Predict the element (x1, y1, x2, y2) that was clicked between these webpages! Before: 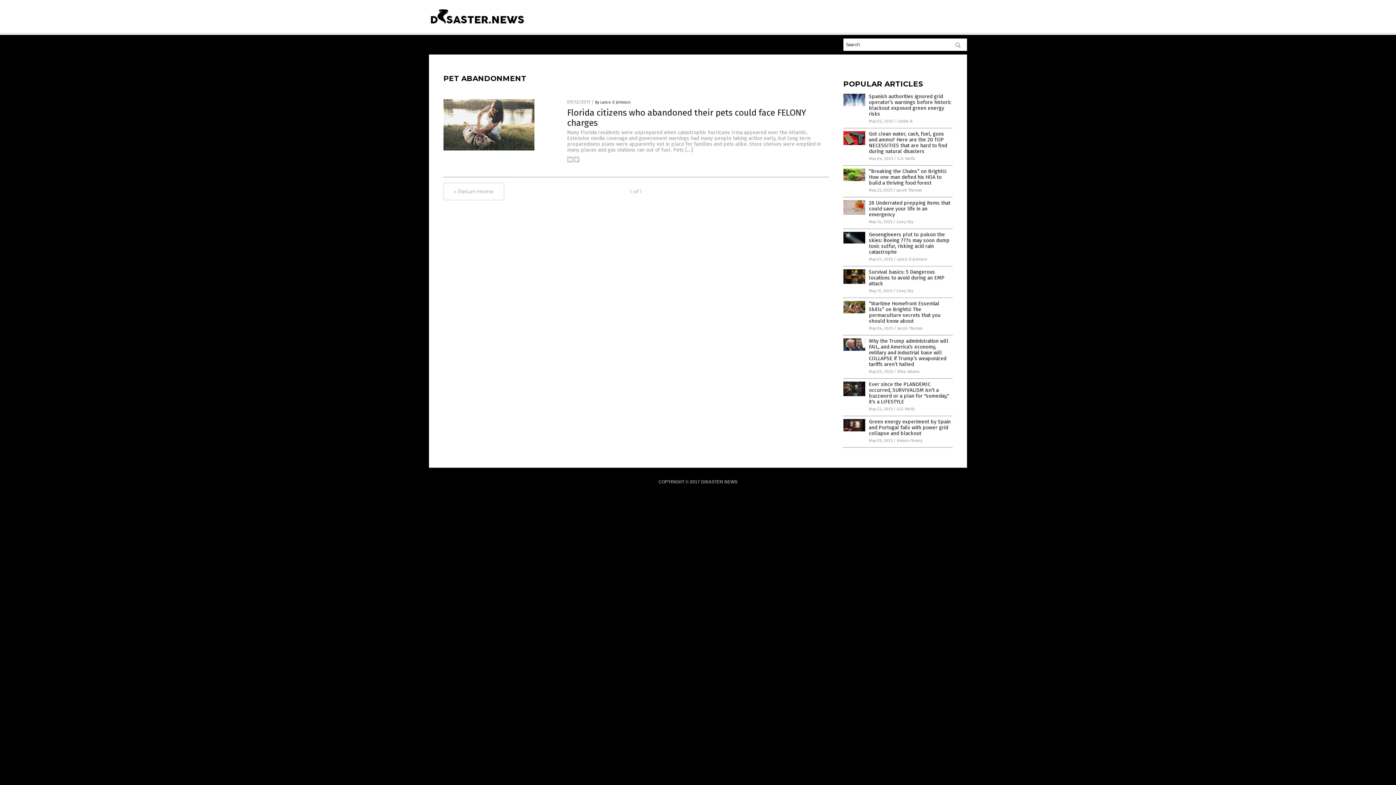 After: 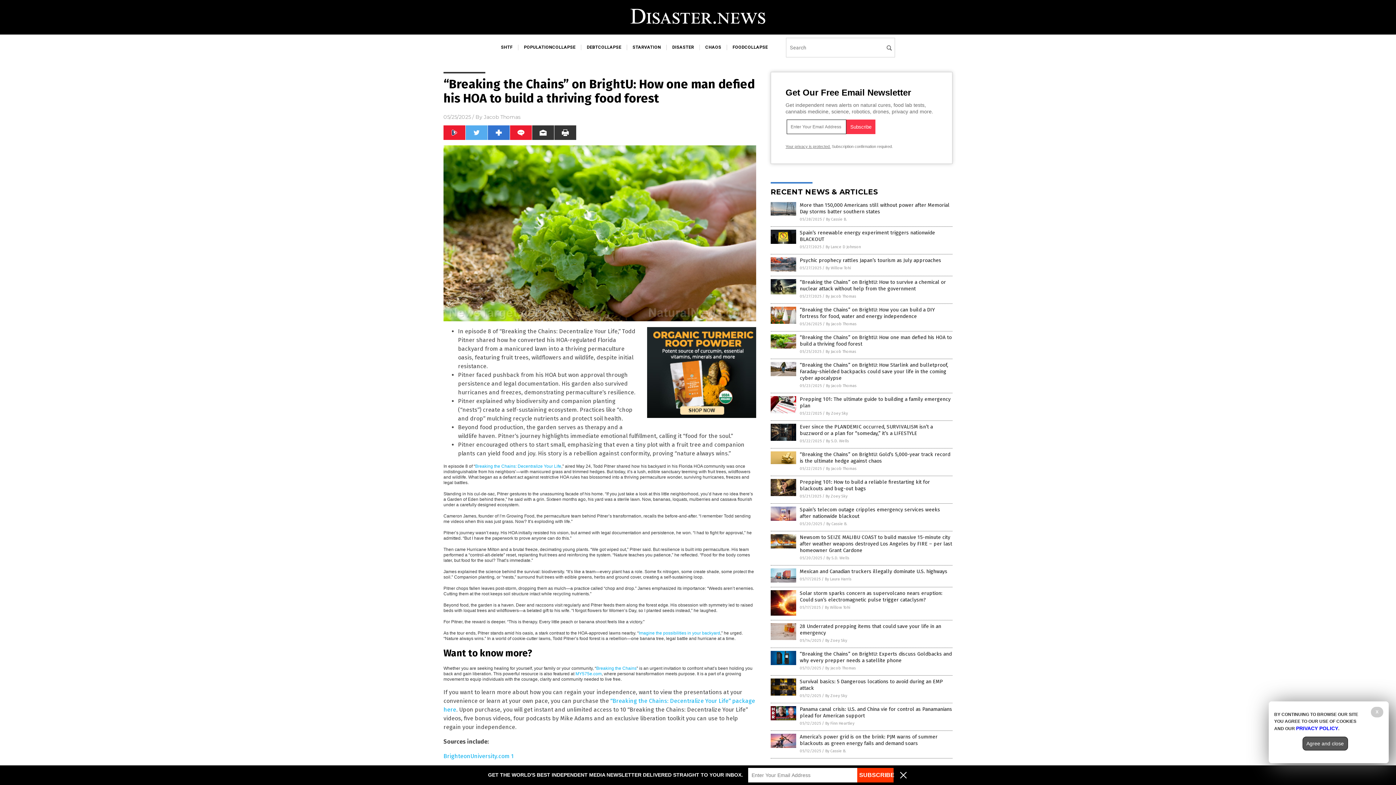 Action: bbox: (869, 168, 946, 186) label: “Breaking the Chains” on BrightU: How one man defied his HOA to build a thriving food forest